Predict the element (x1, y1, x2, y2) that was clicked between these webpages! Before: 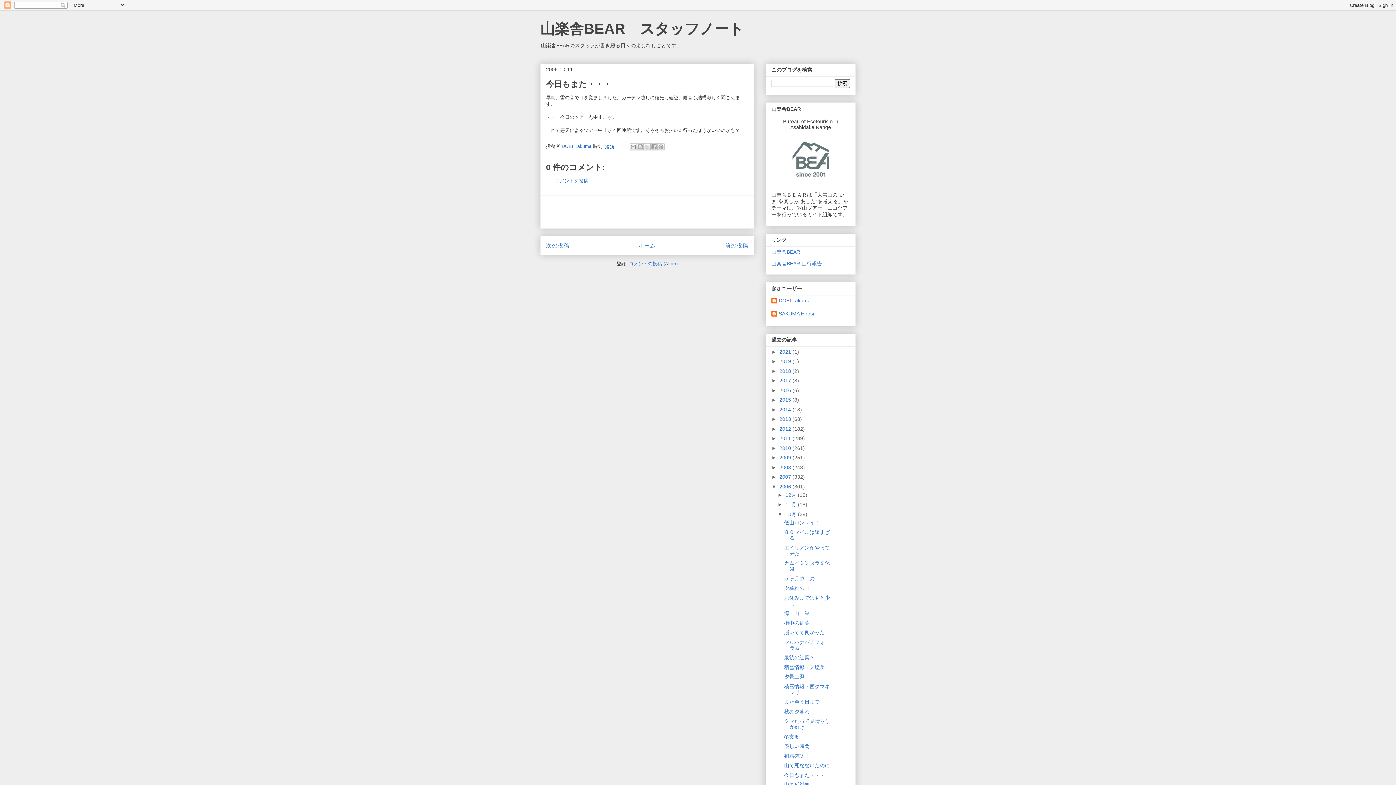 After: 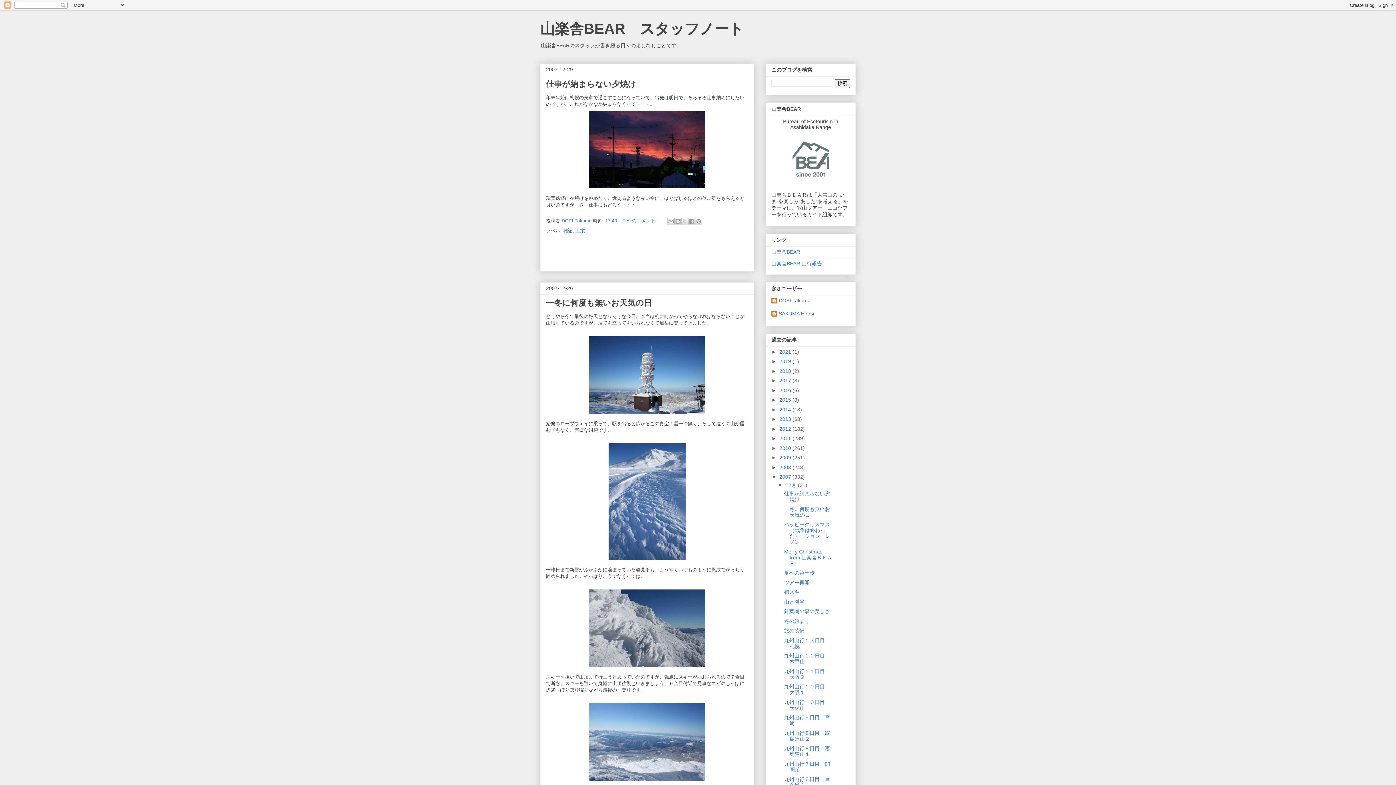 Action: bbox: (779, 474, 792, 480) label: 2007 